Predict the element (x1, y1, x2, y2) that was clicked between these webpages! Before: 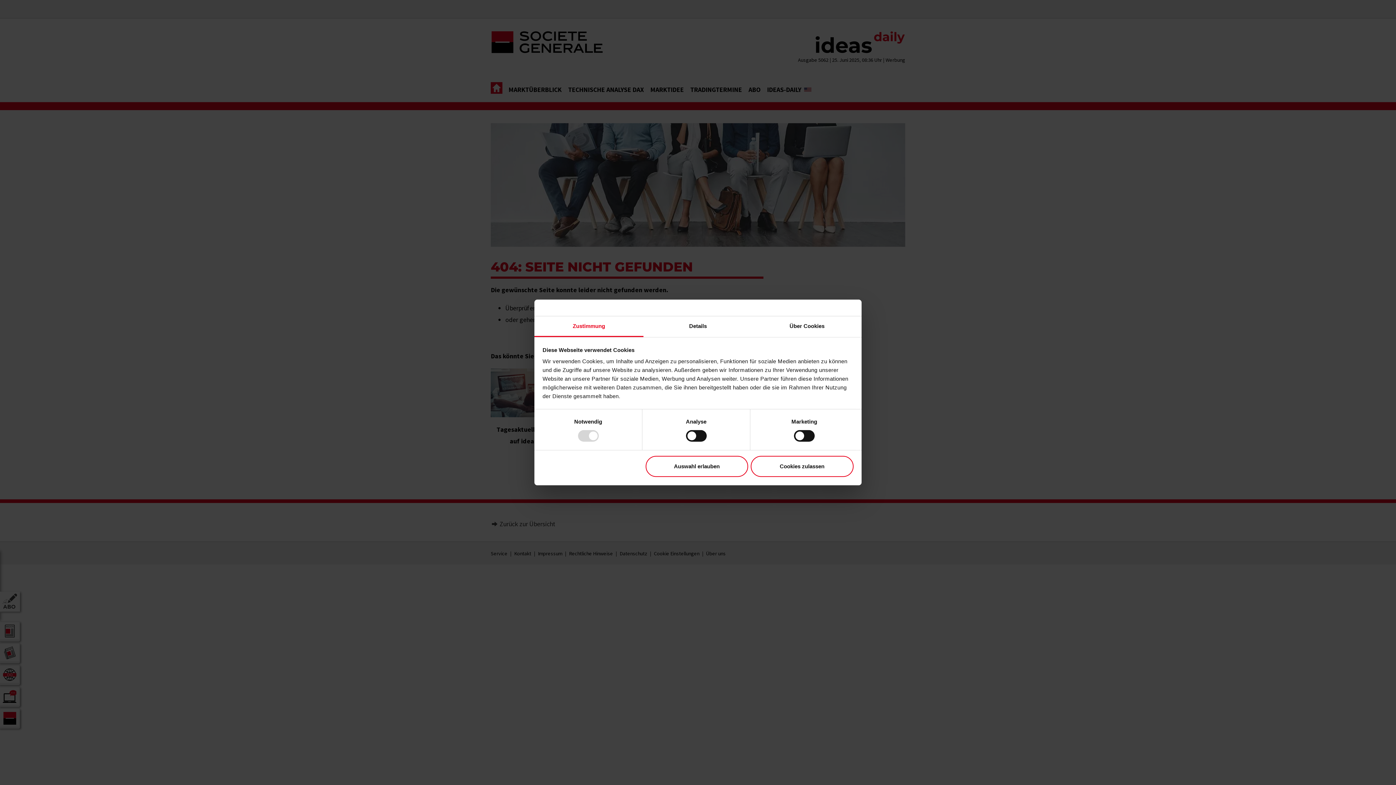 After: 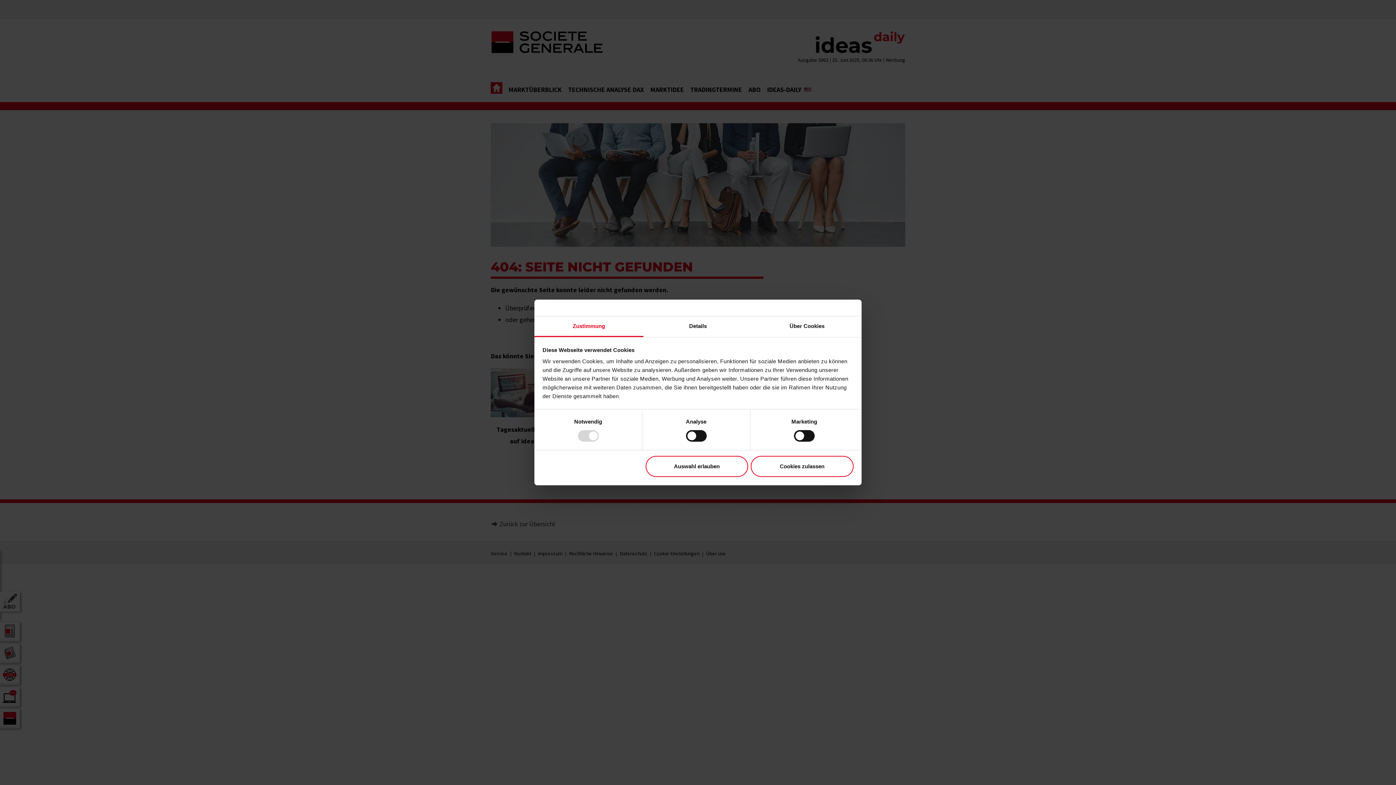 Action: label: Zustimmung bbox: (534, 316, 643, 337)